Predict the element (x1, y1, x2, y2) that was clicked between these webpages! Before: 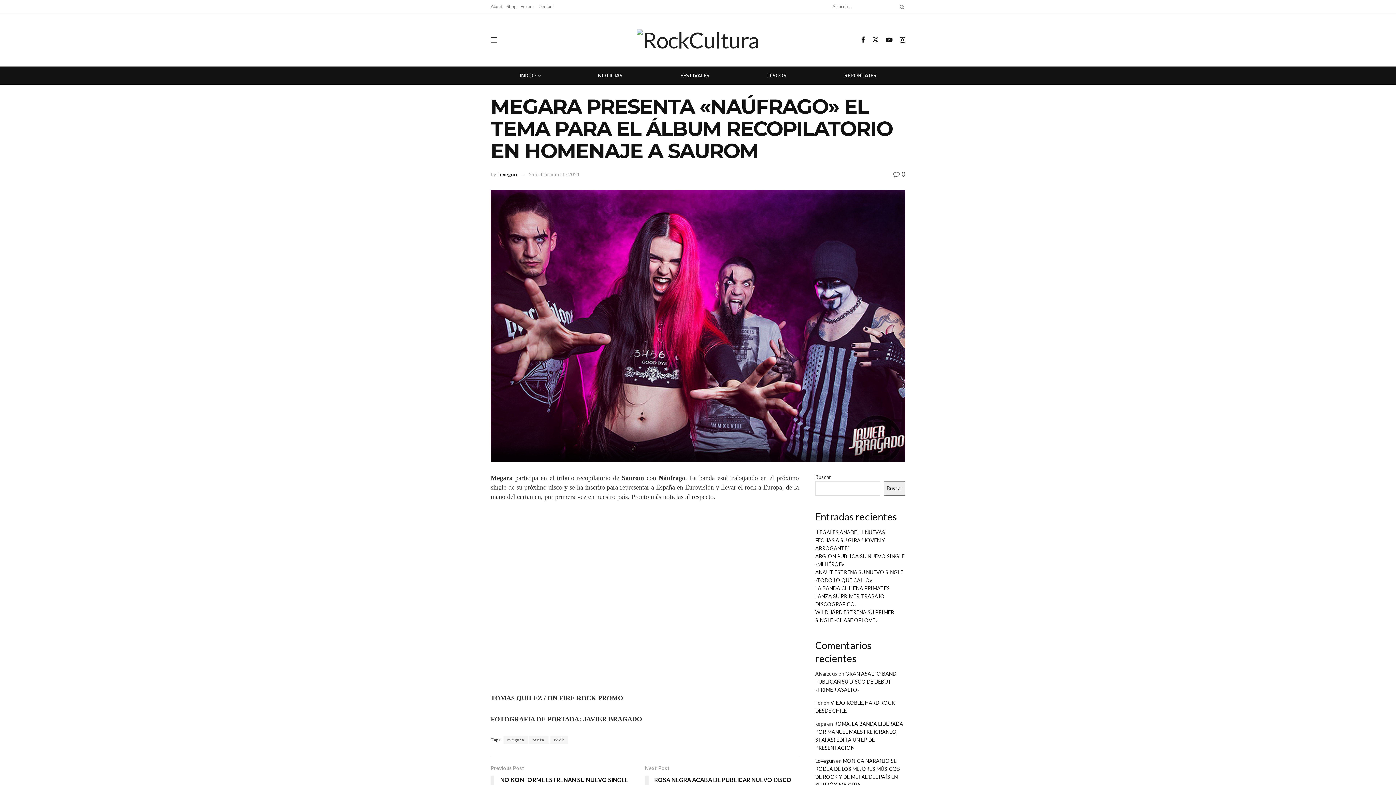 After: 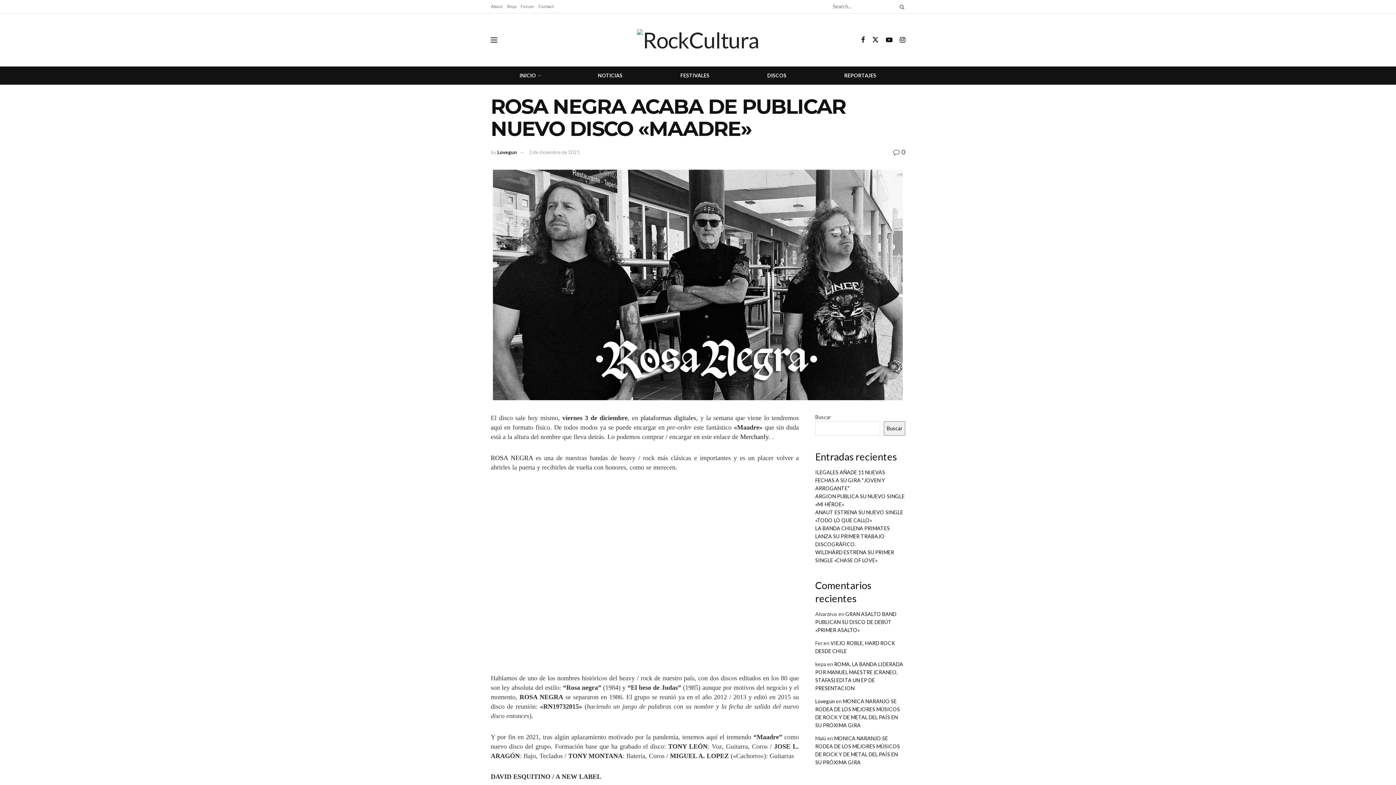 Action: label: Next Post
ROSA NEGRA ACABA DE PUBLICAR NUEVO DISCO «MAADRE» bbox: (645, 764, 799, 796)